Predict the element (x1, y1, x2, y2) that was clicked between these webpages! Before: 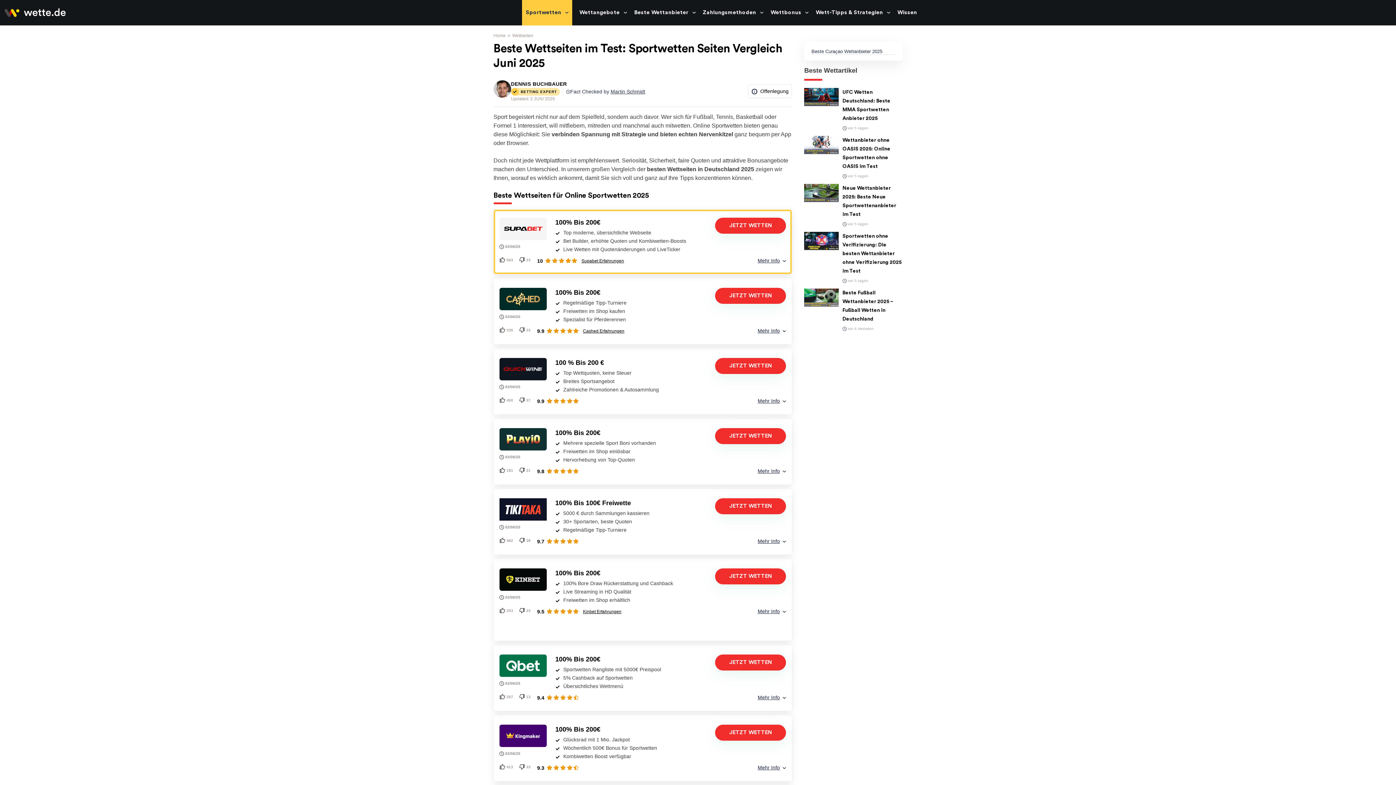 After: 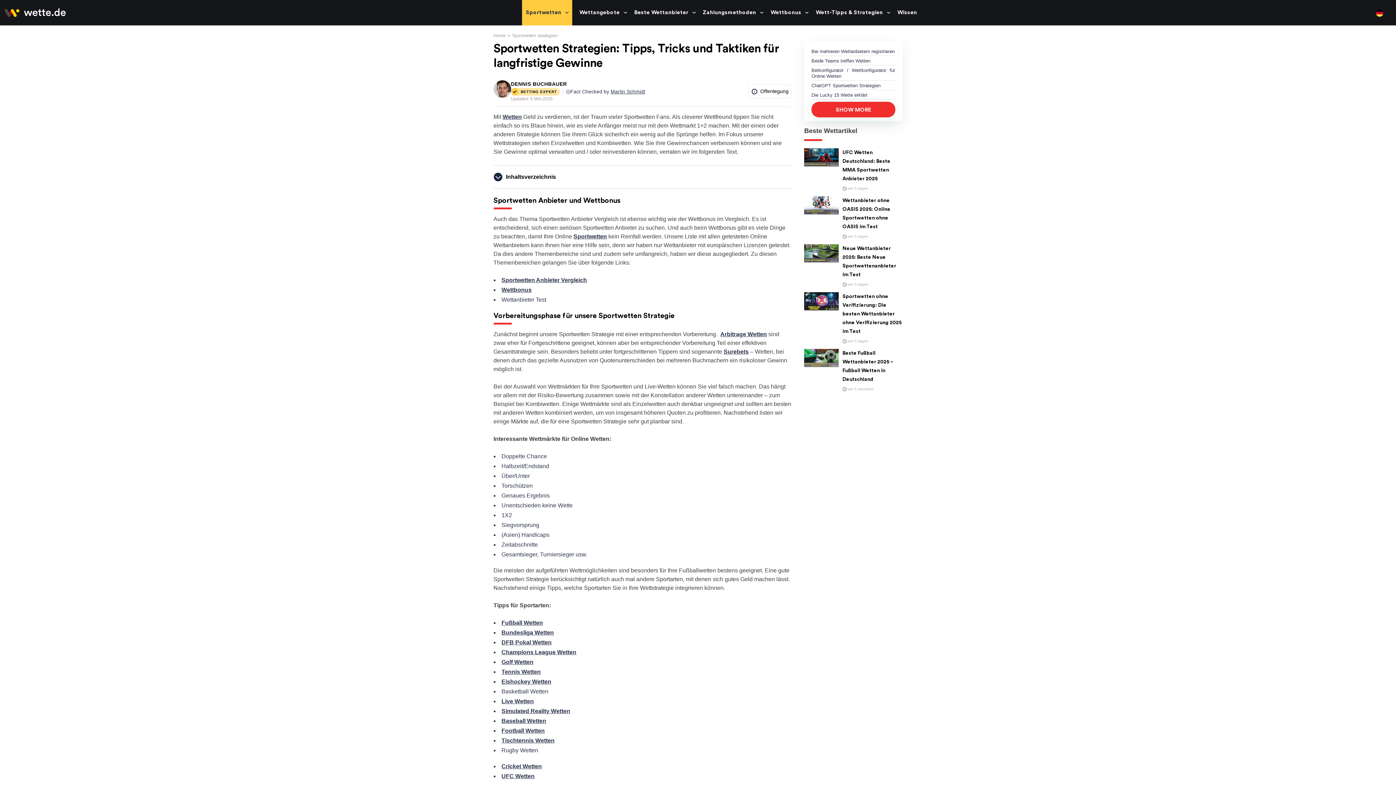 Action: label: Wett-Tipps & Strategien bbox: (816, 0, 890, 25)